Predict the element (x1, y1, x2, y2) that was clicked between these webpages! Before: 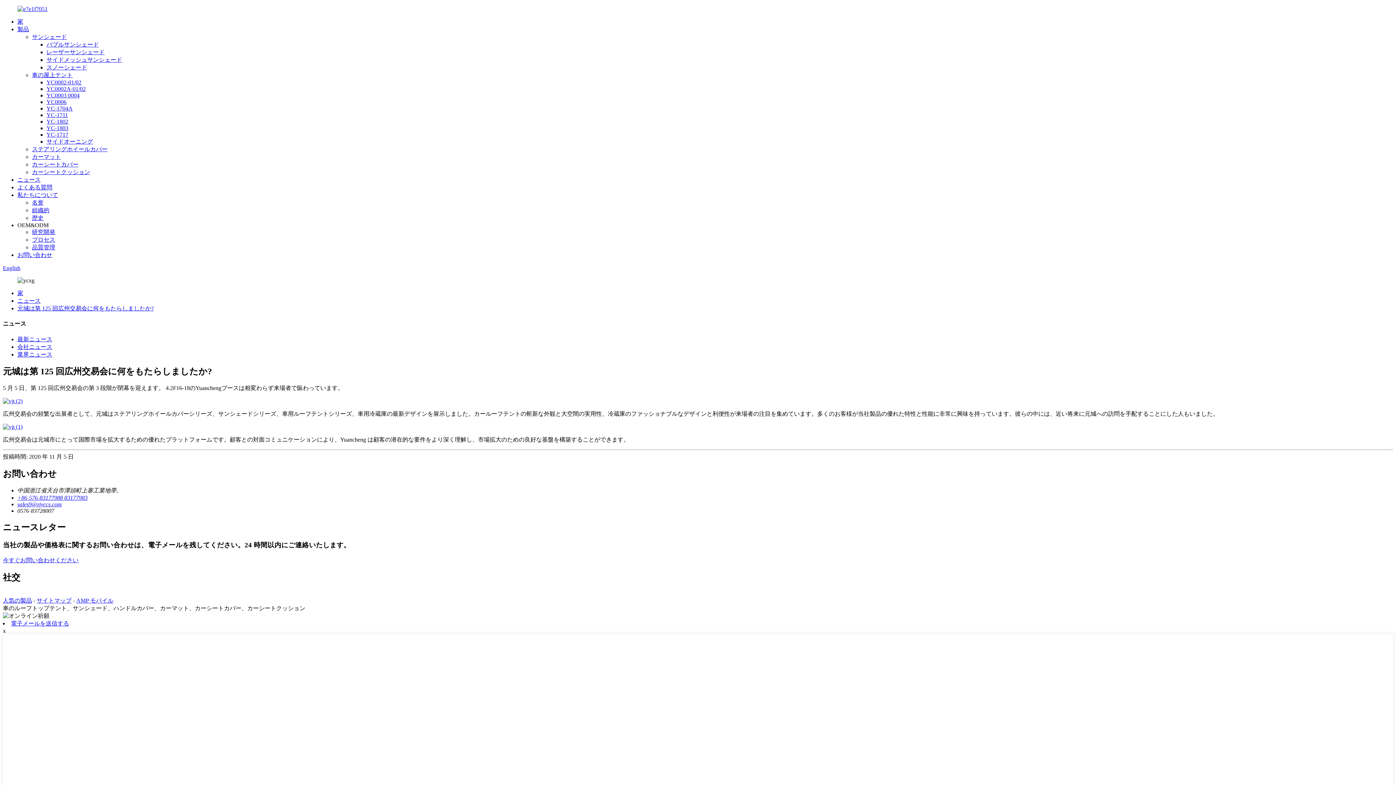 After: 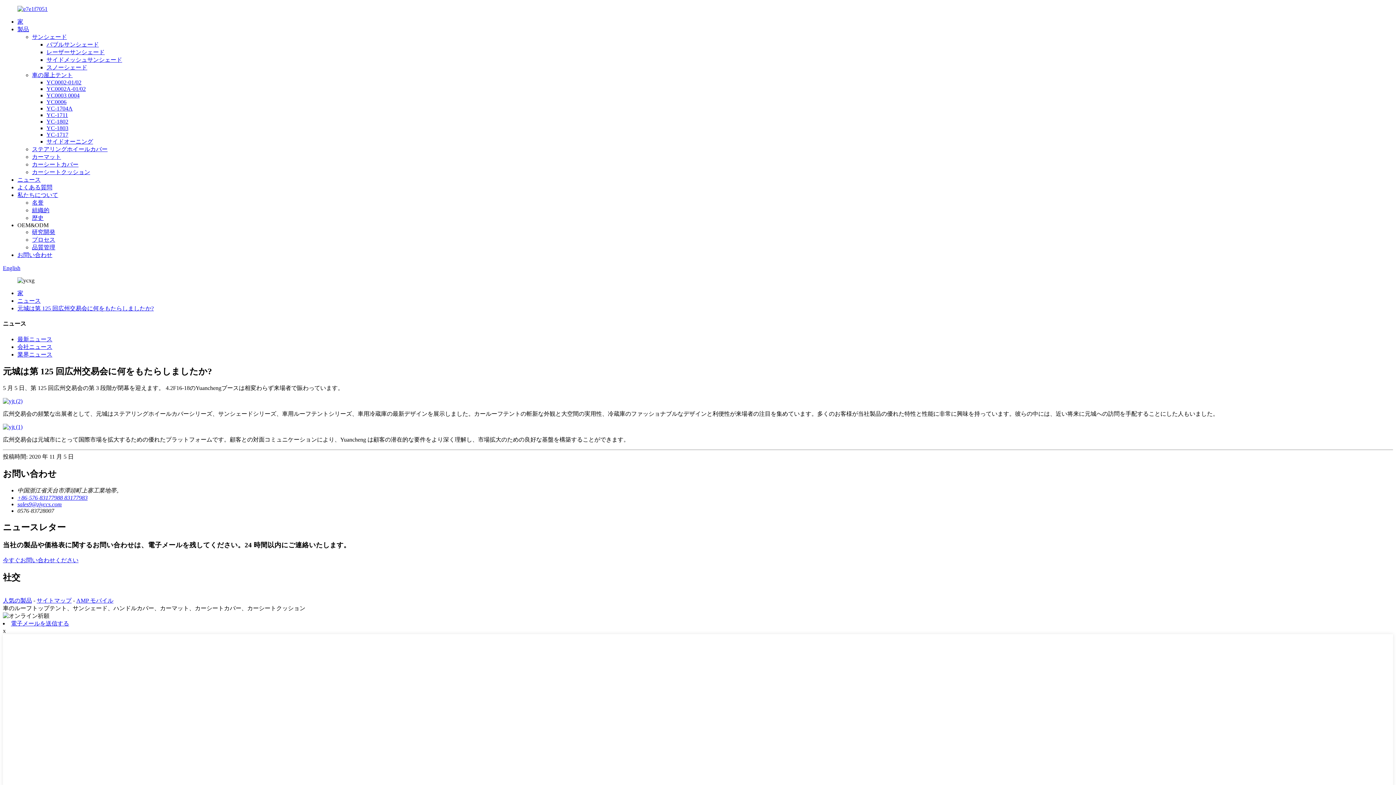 Action: label: OEM&ODM bbox: (17, 222, 48, 228)